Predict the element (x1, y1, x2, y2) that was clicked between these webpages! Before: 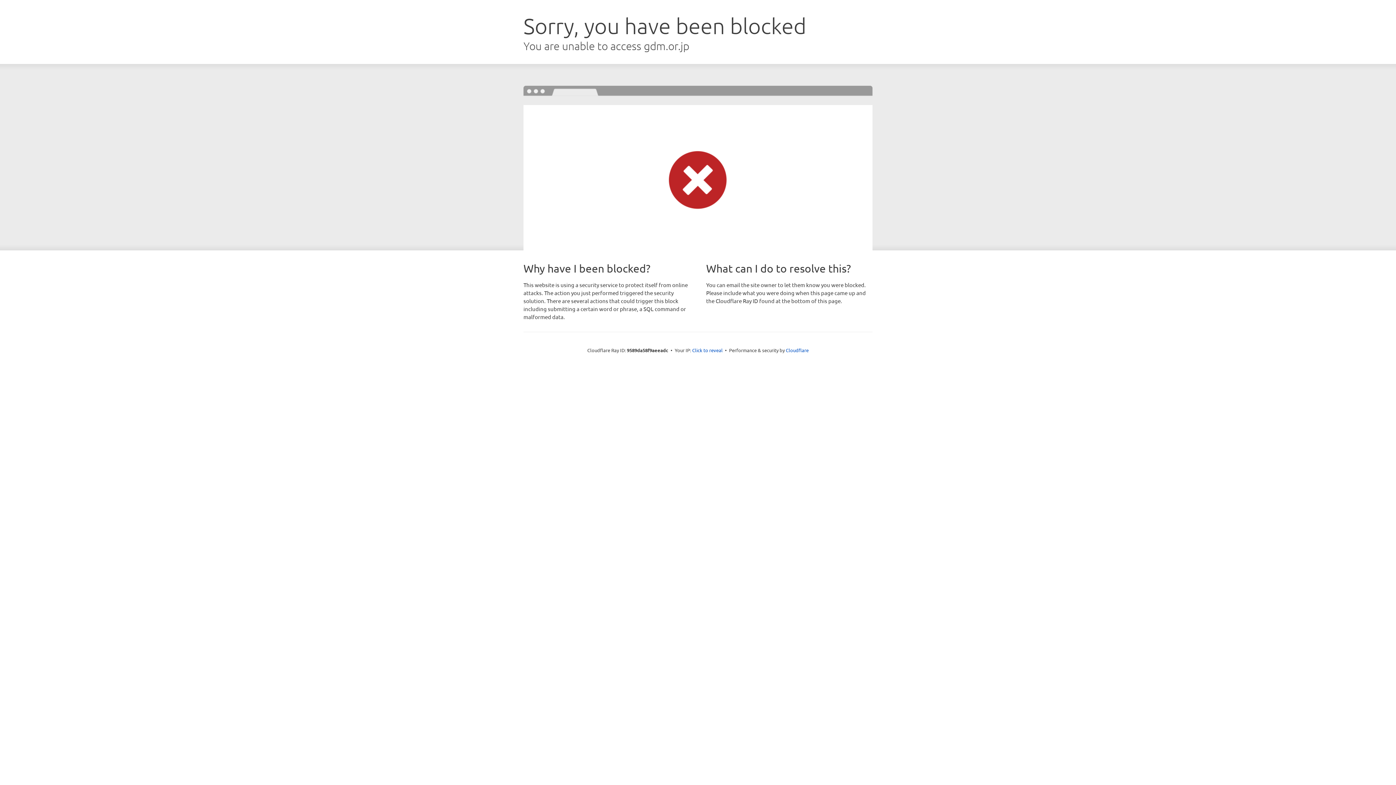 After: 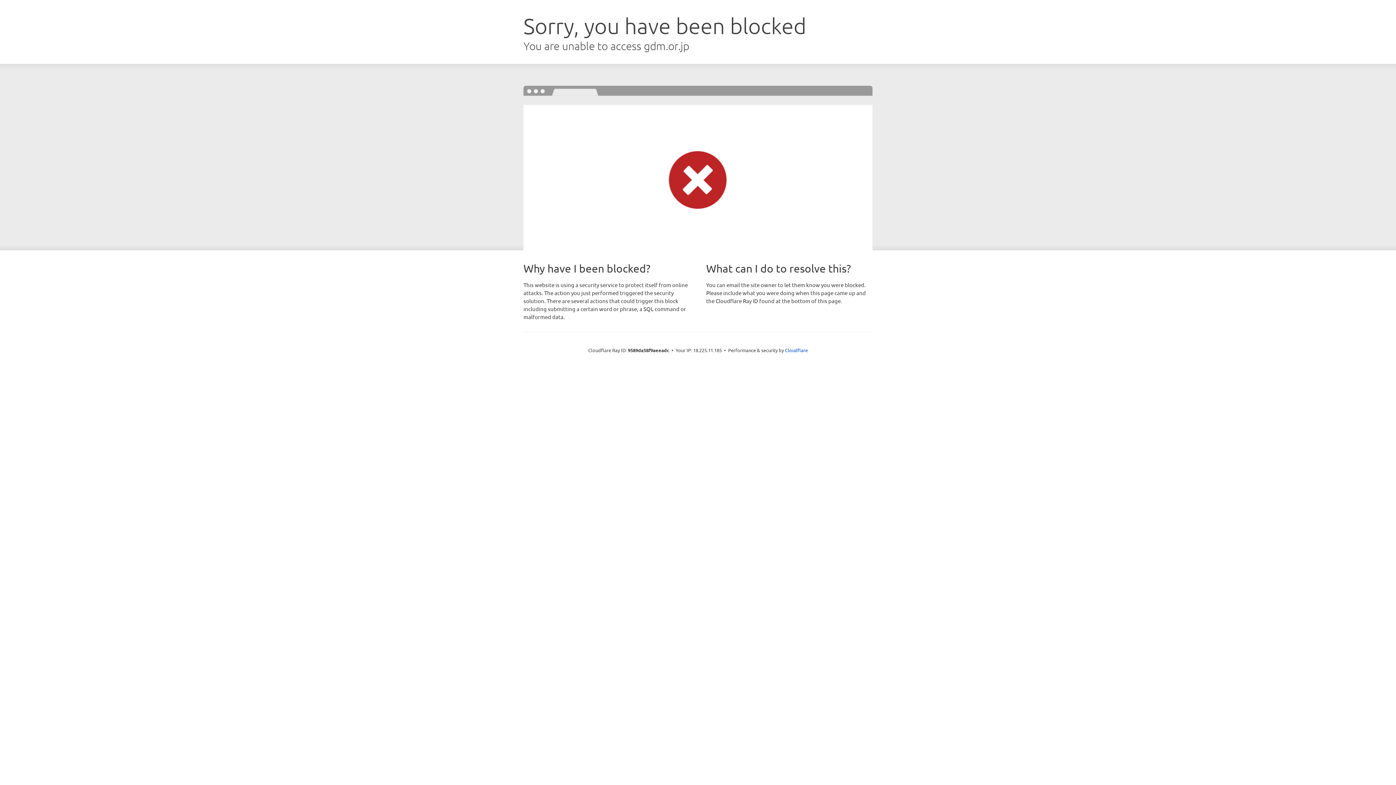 Action: bbox: (692, 346, 722, 353) label: Click to reveal